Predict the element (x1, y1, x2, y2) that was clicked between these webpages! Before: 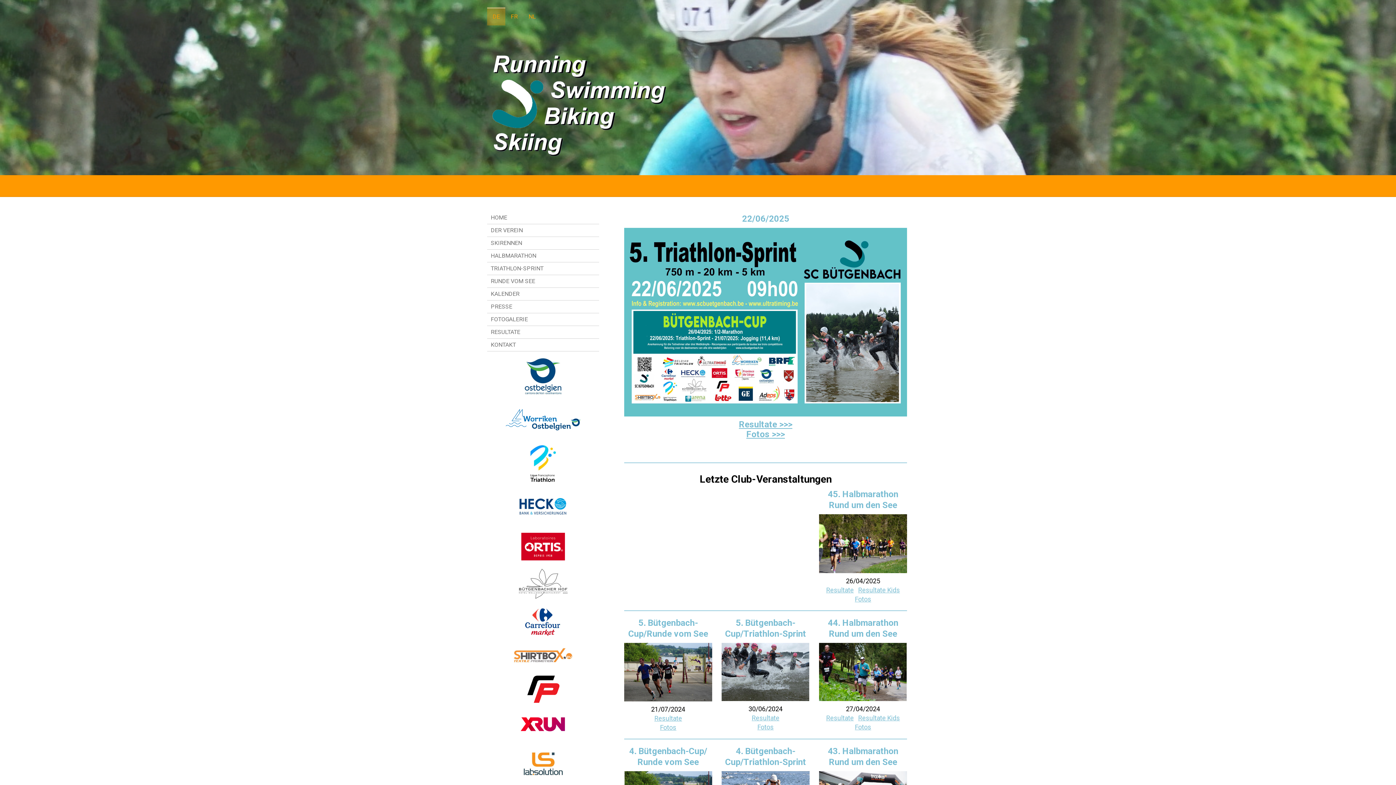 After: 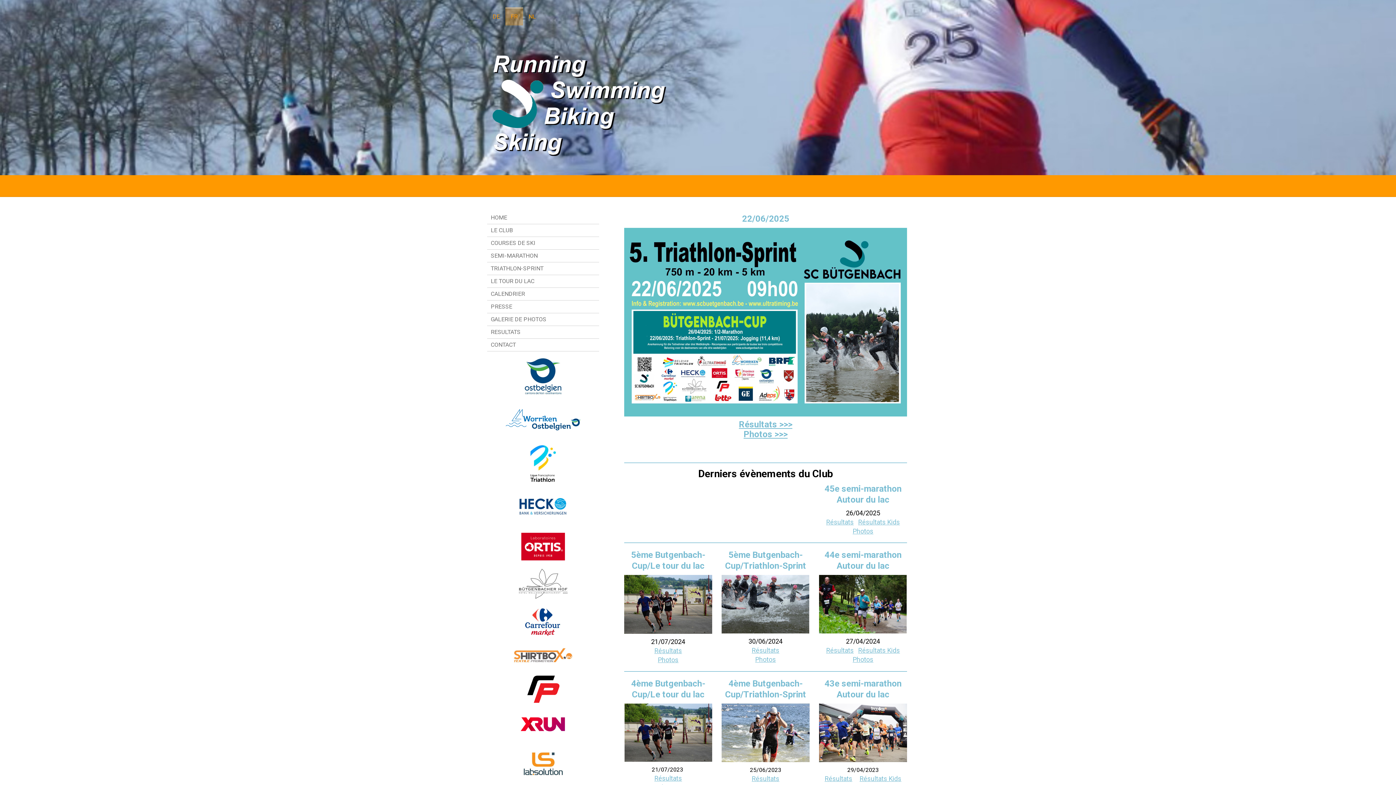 Action: label: FR bbox: (505, 7, 523, 25)